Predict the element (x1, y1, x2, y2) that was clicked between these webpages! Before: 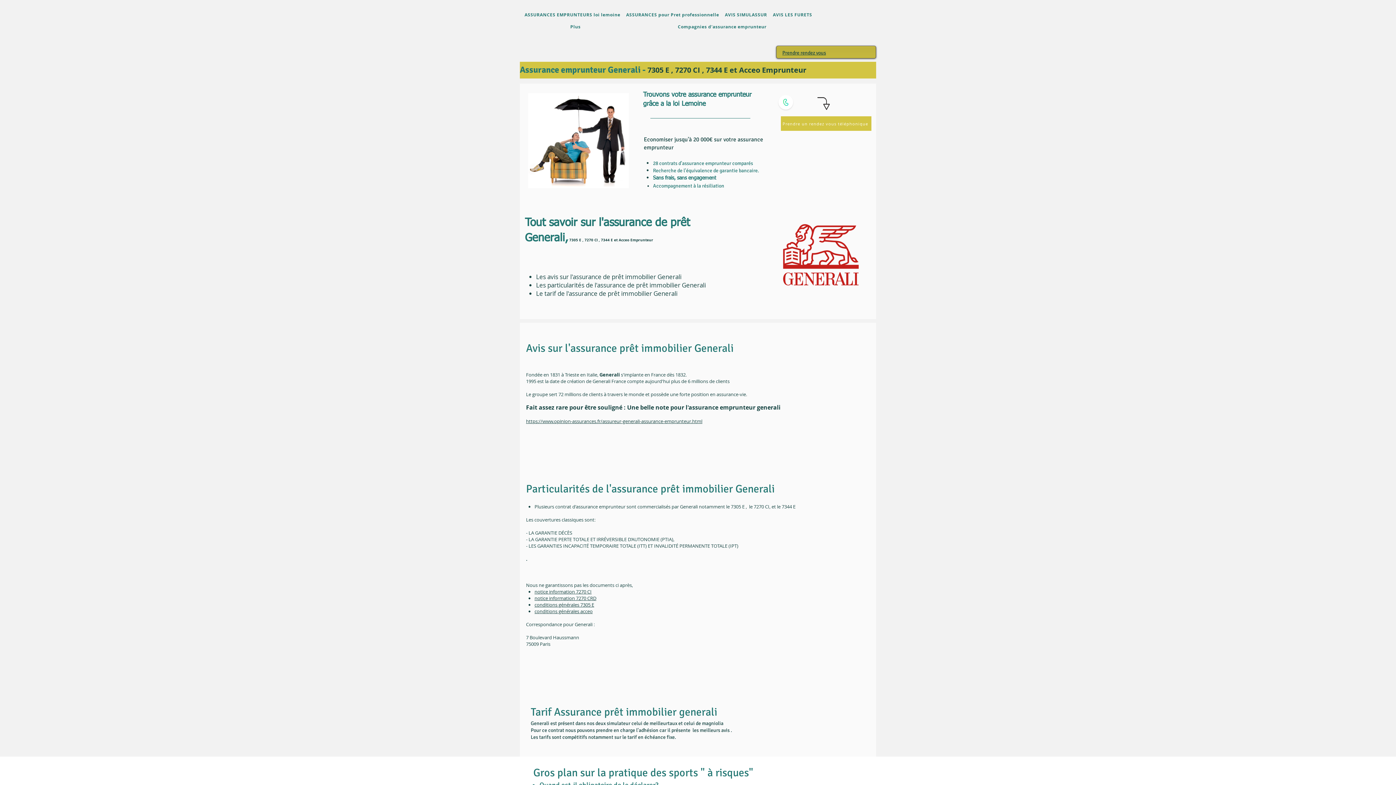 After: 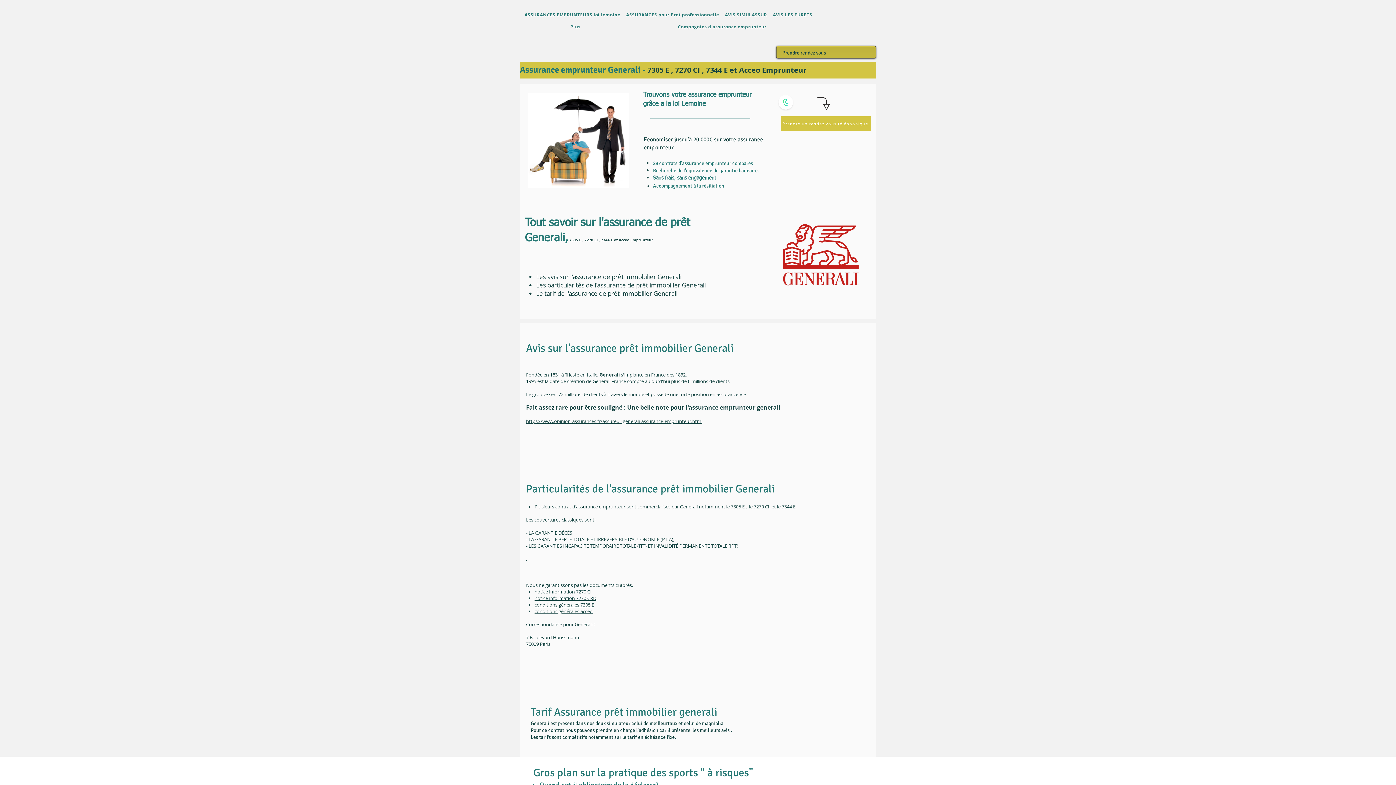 Action: bbox: (523, 22, 627, 31) label: Plus